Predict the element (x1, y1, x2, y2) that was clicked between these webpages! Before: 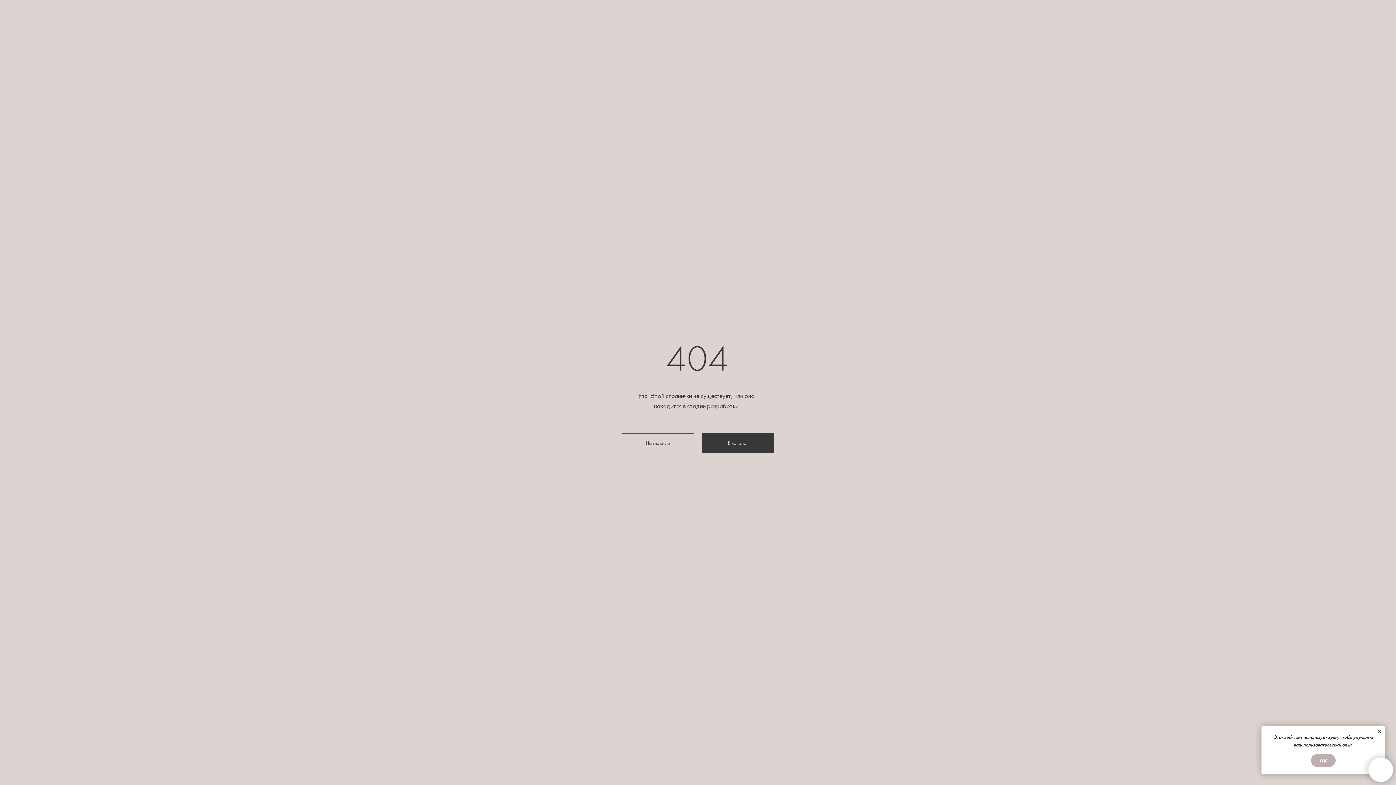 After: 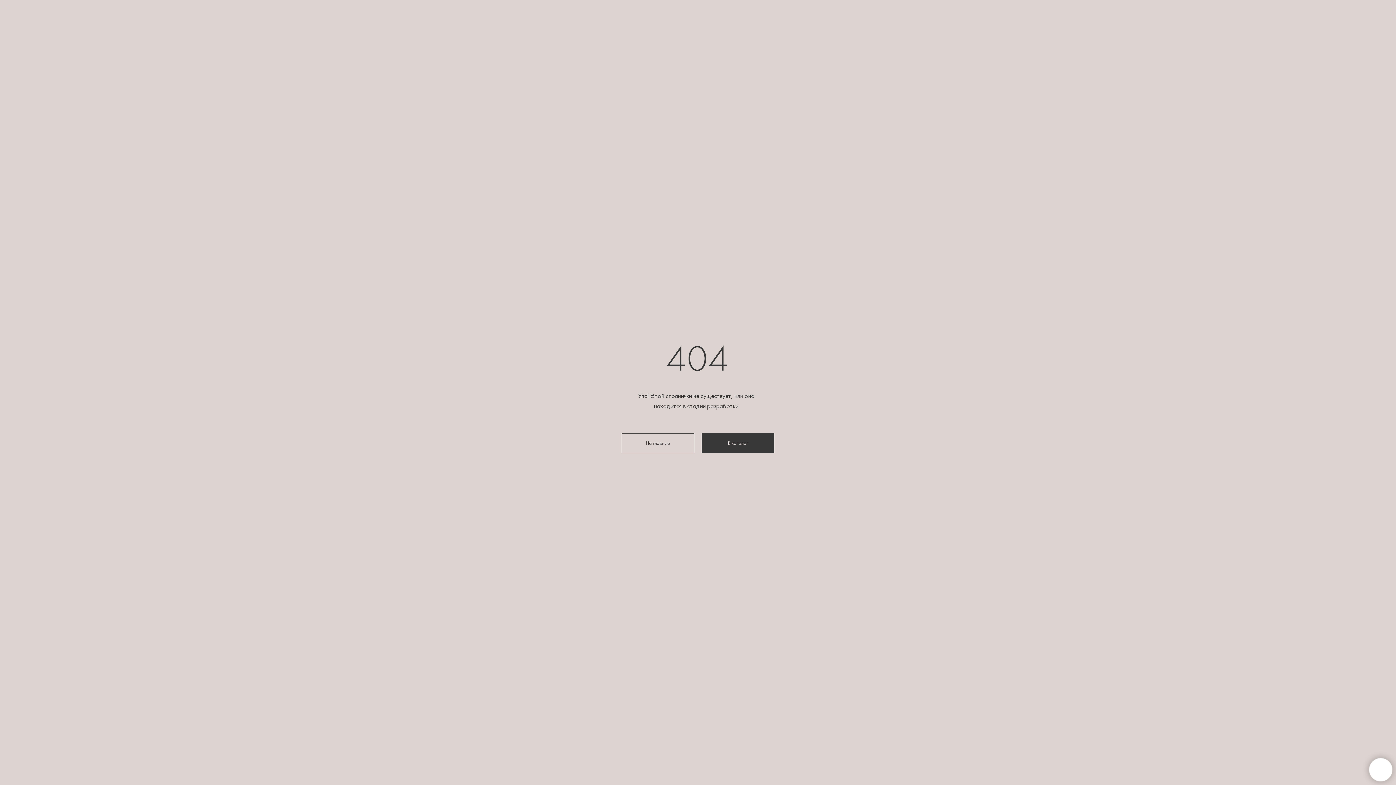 Action: bbox: (1311, 754, 1336, 767) label: ОК